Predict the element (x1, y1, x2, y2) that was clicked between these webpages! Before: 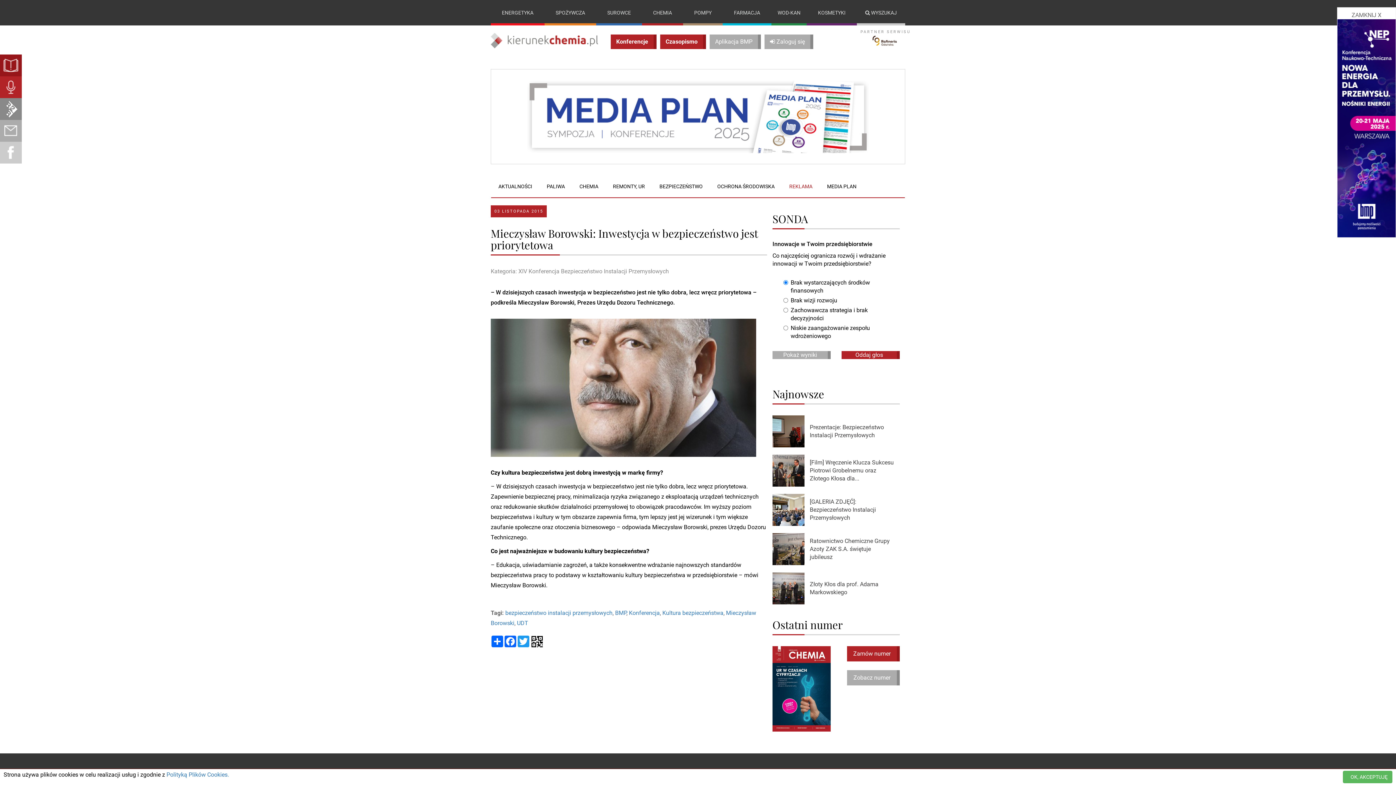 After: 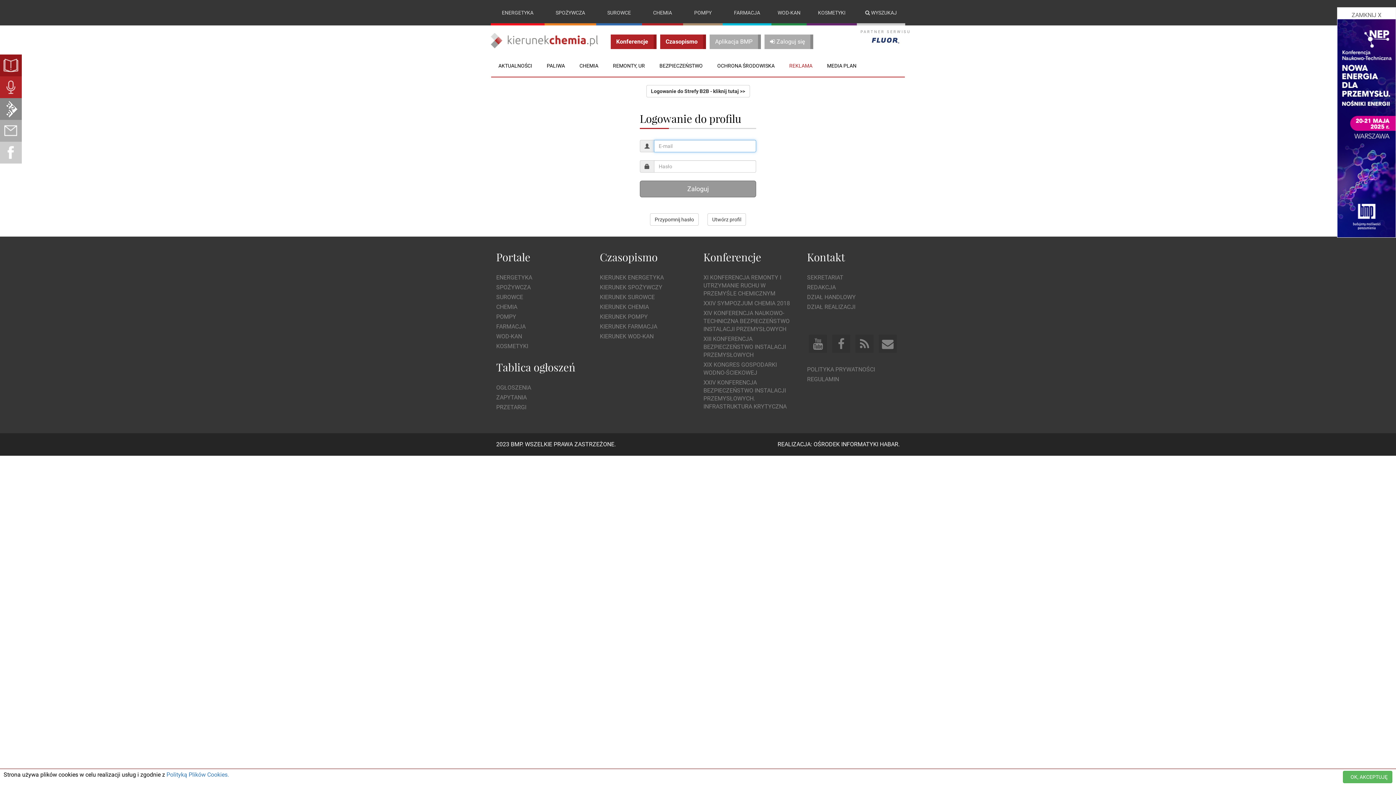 Action: bbox: (764, 34, 813, 49) label:  Zaloguj się